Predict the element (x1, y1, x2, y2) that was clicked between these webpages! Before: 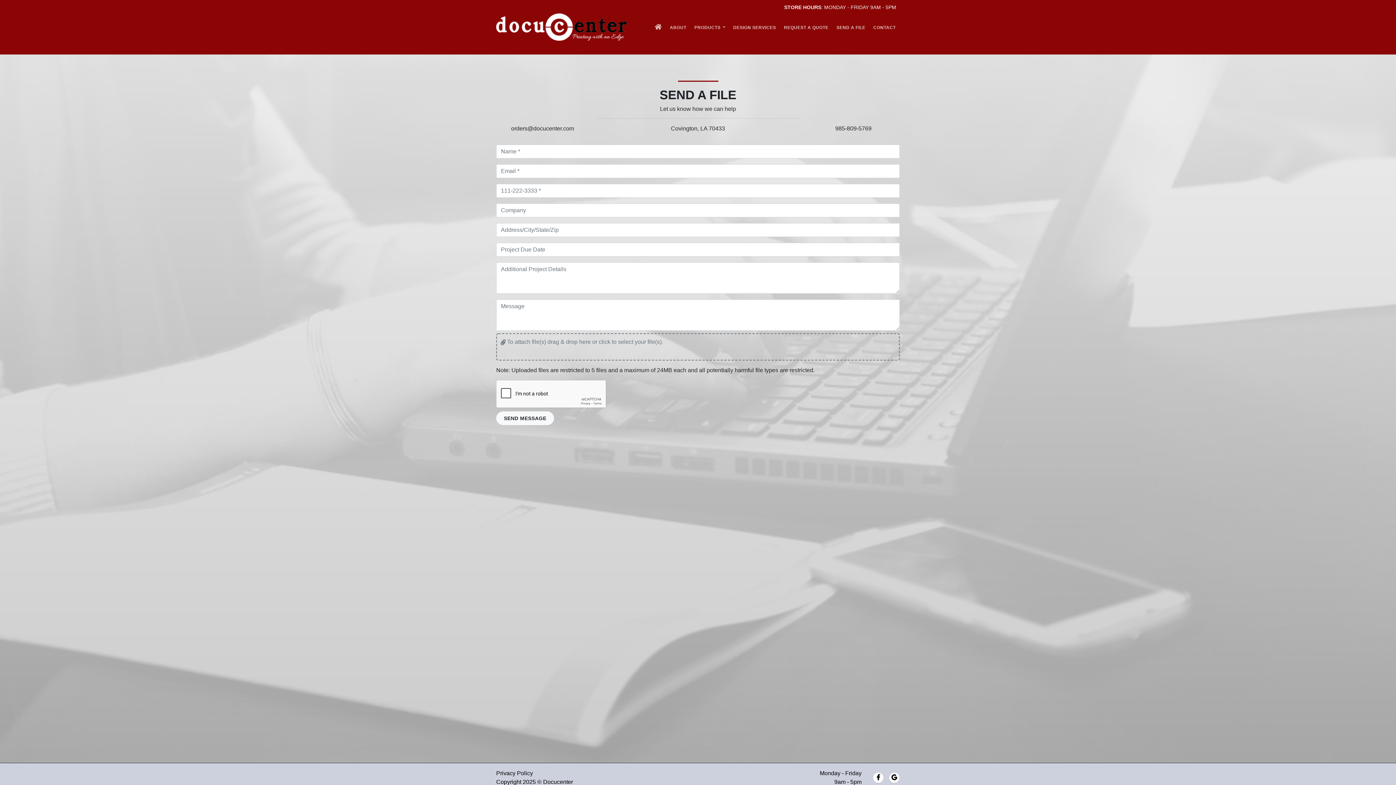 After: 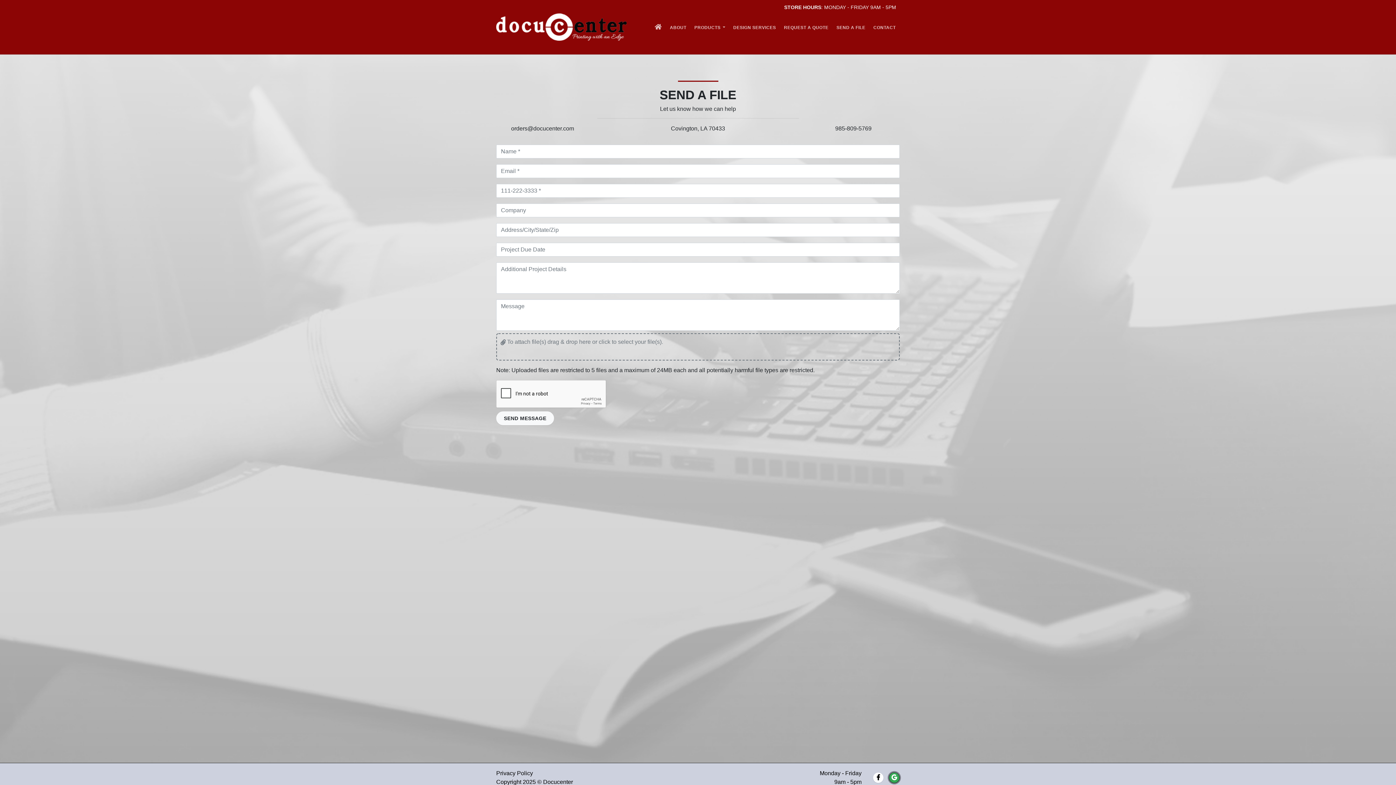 Action: bbox: (889, 772, 900, 783)